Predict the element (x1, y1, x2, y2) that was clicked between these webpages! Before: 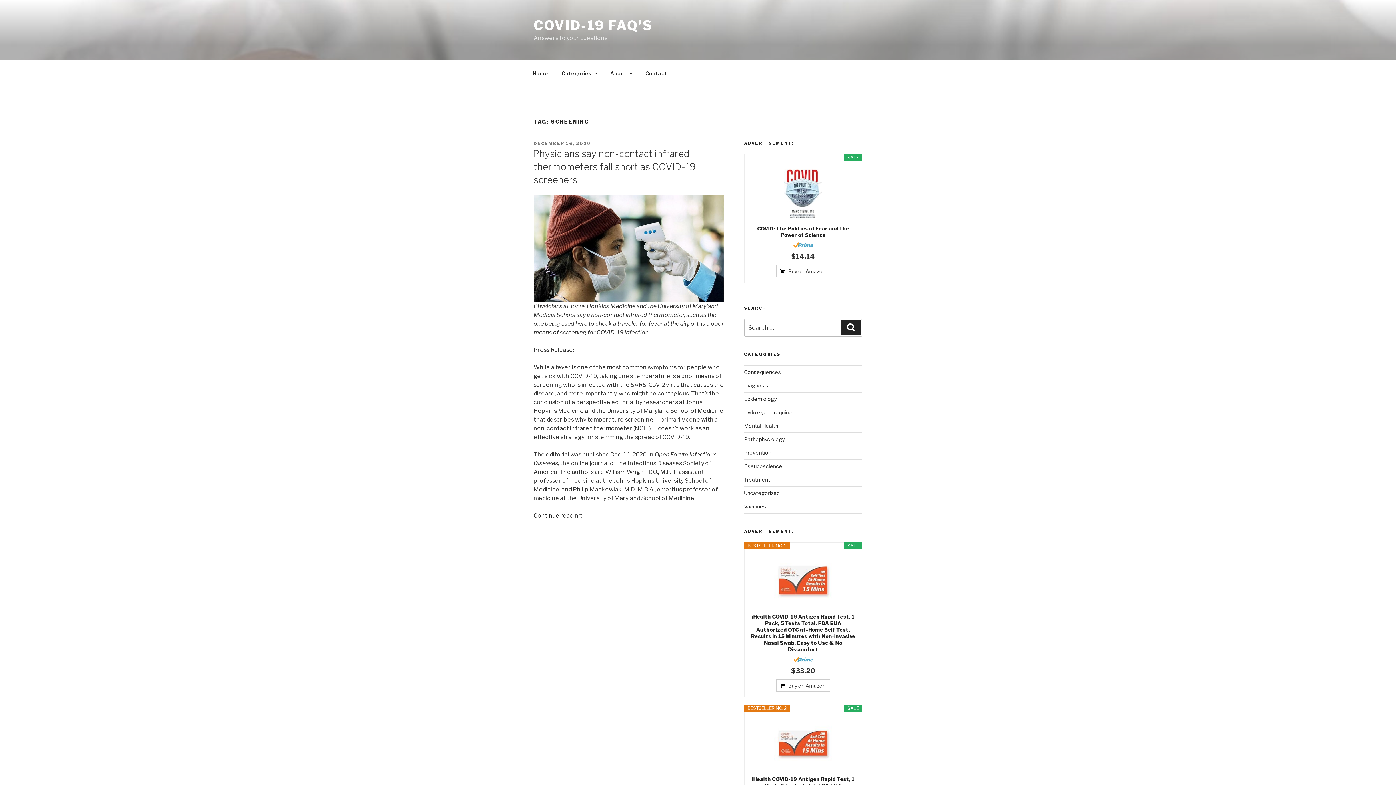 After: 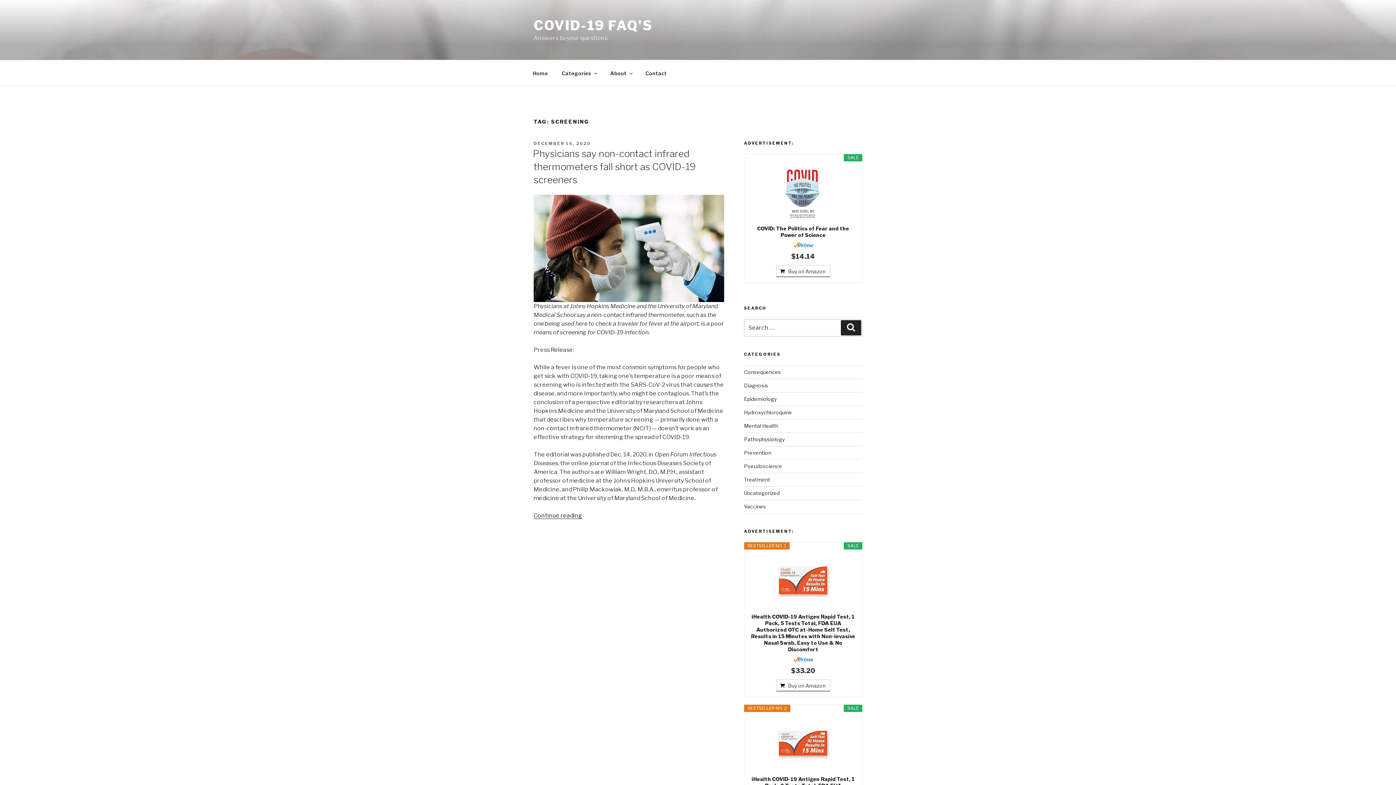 Action: bbox: (750, 163, 856, 221)